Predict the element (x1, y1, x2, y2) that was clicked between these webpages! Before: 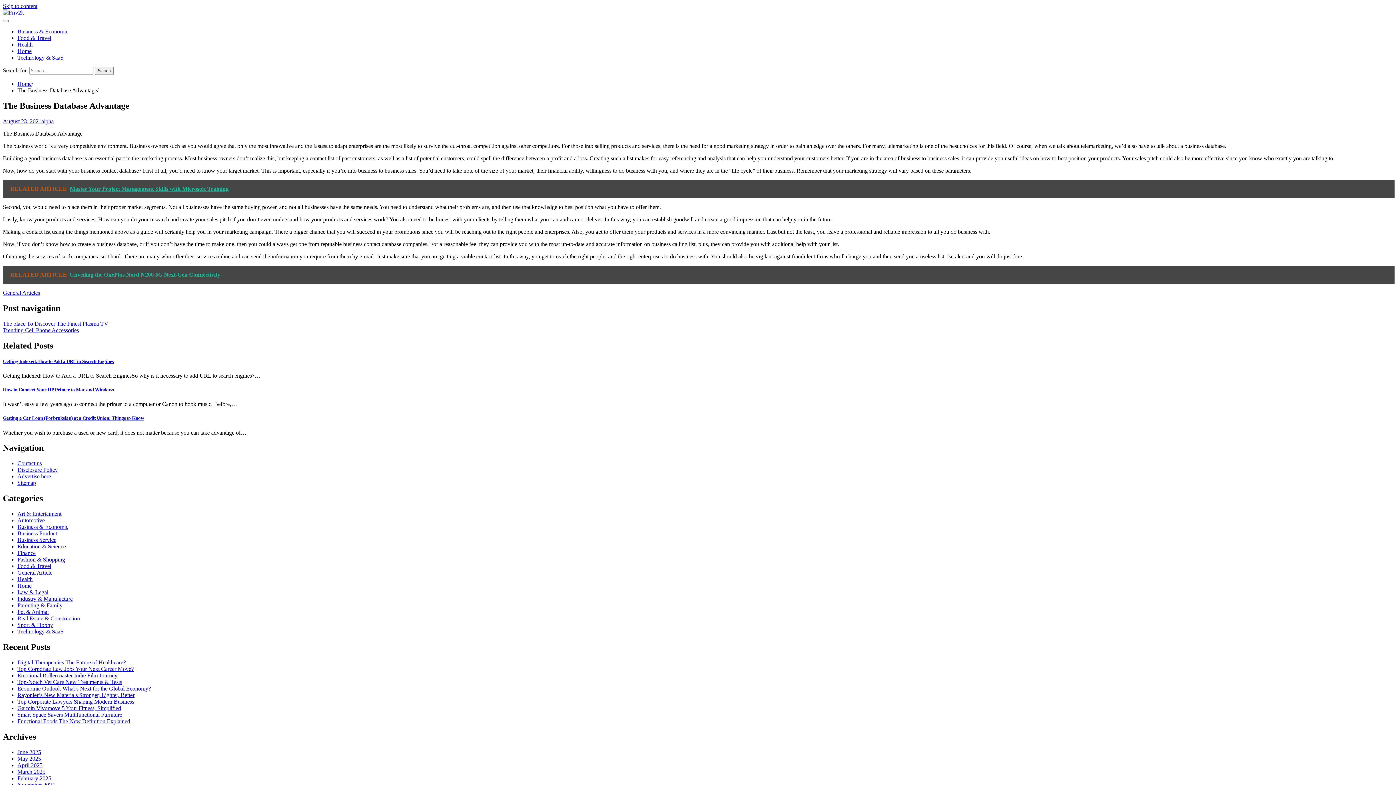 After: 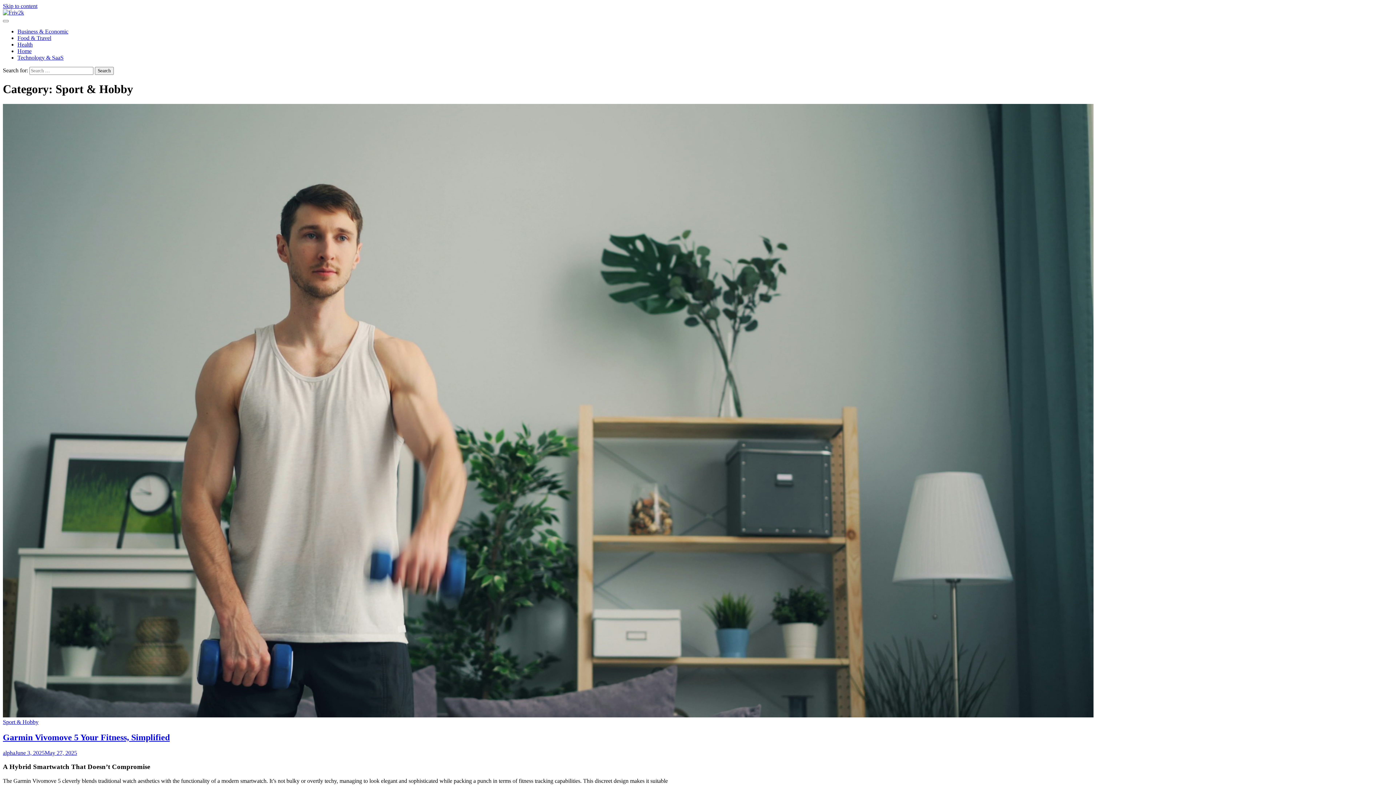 Action: bbox: (17, 622, 53, 628) label: Sport & Hobby